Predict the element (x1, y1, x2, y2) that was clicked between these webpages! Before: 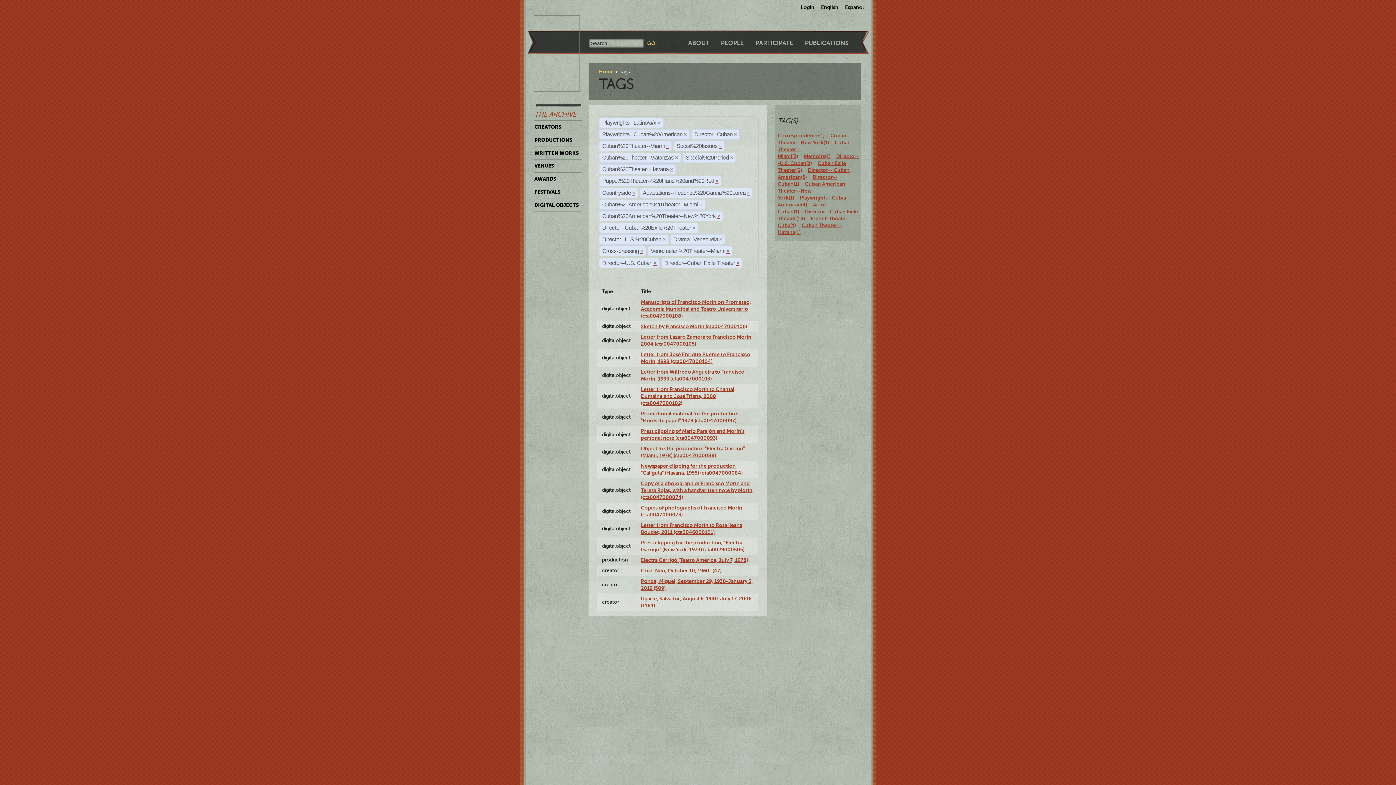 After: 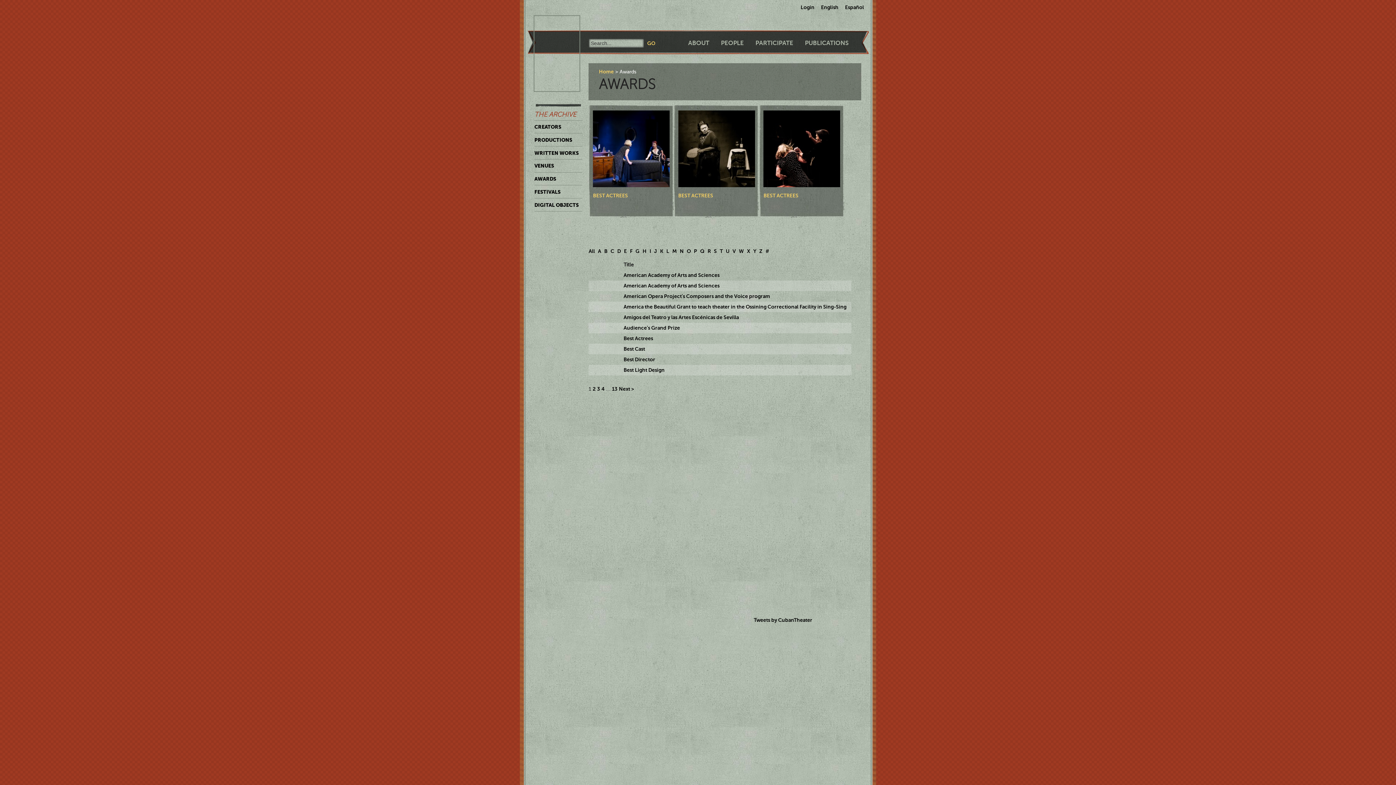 Action: bbox: (534, 172, 582, 185) label: AWARDS